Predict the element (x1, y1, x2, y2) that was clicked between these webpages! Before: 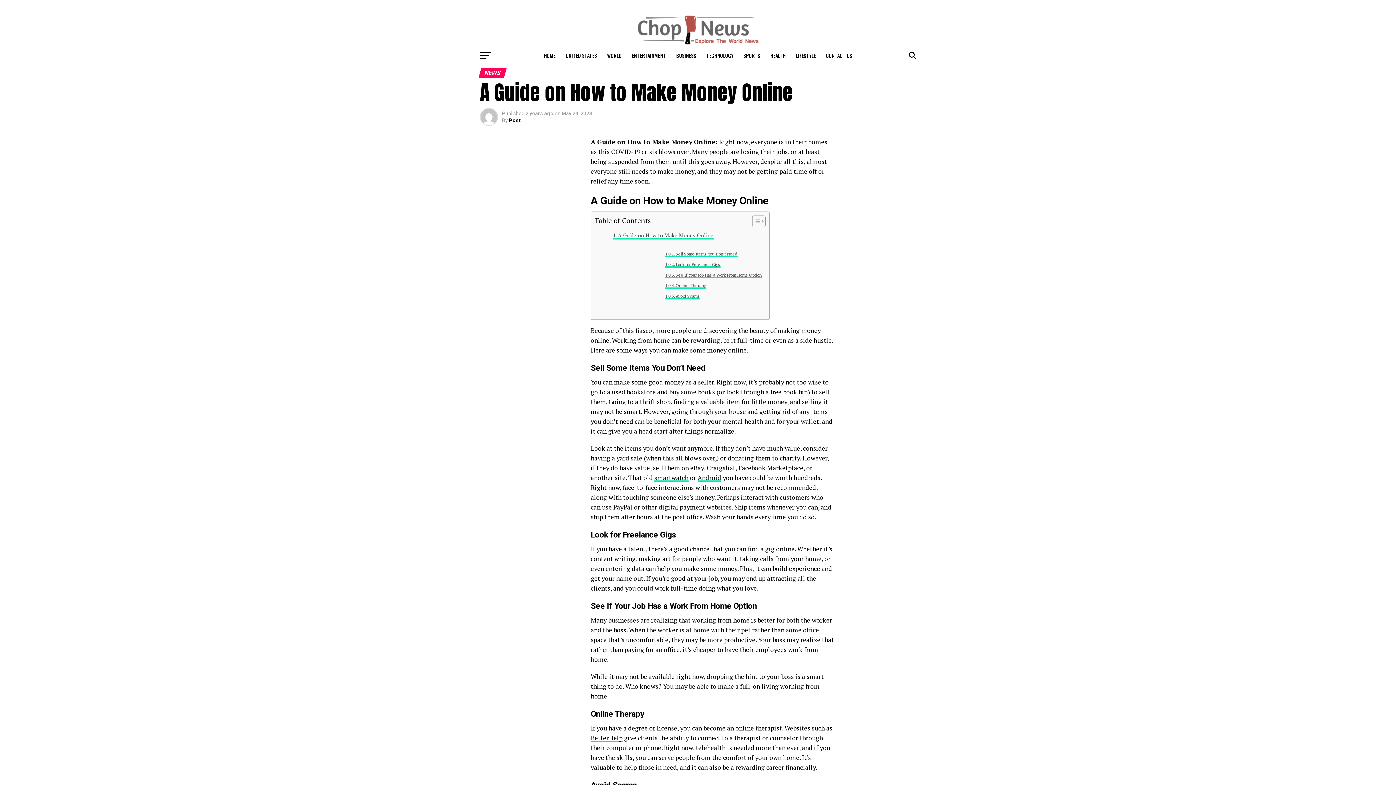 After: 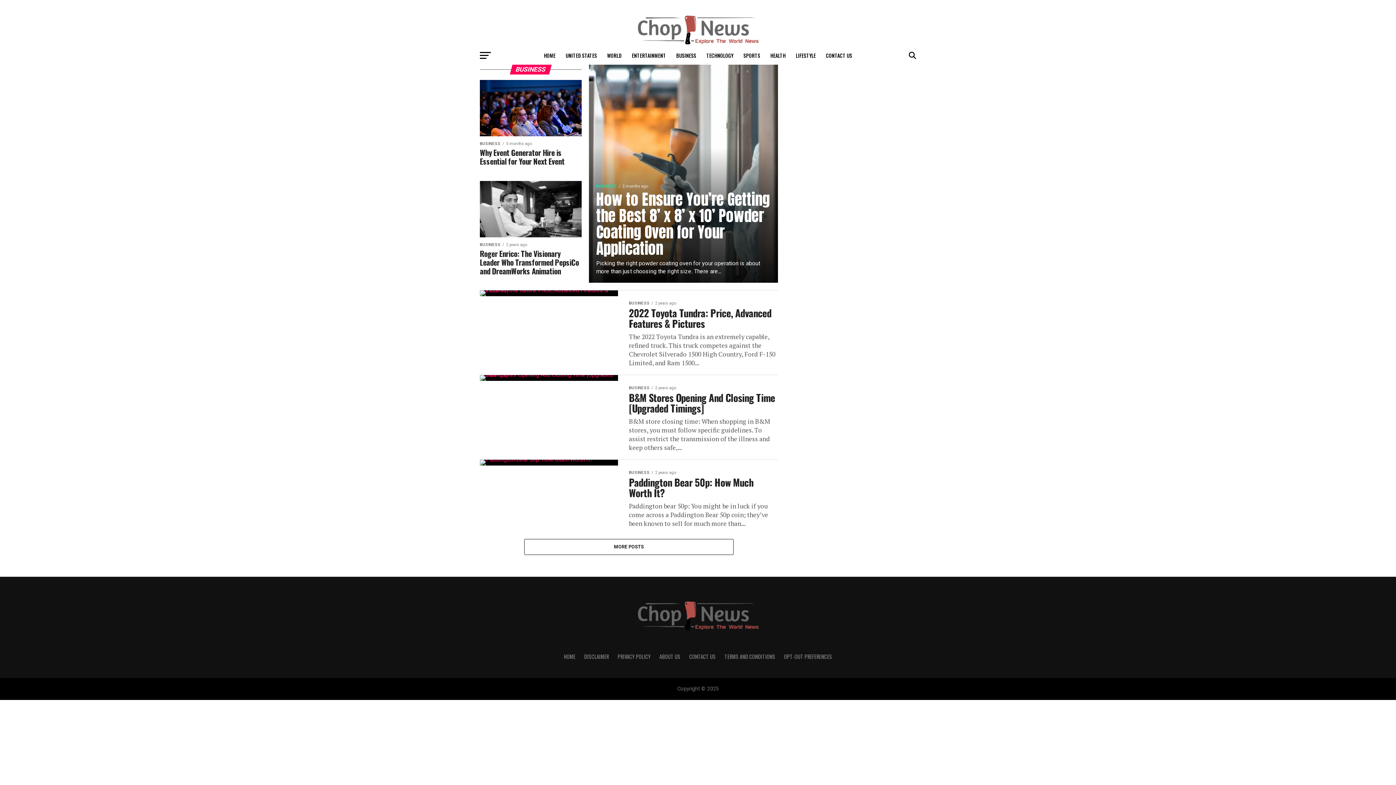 Action: label: BUSINESS bbox: (672, 46, 700, 64)